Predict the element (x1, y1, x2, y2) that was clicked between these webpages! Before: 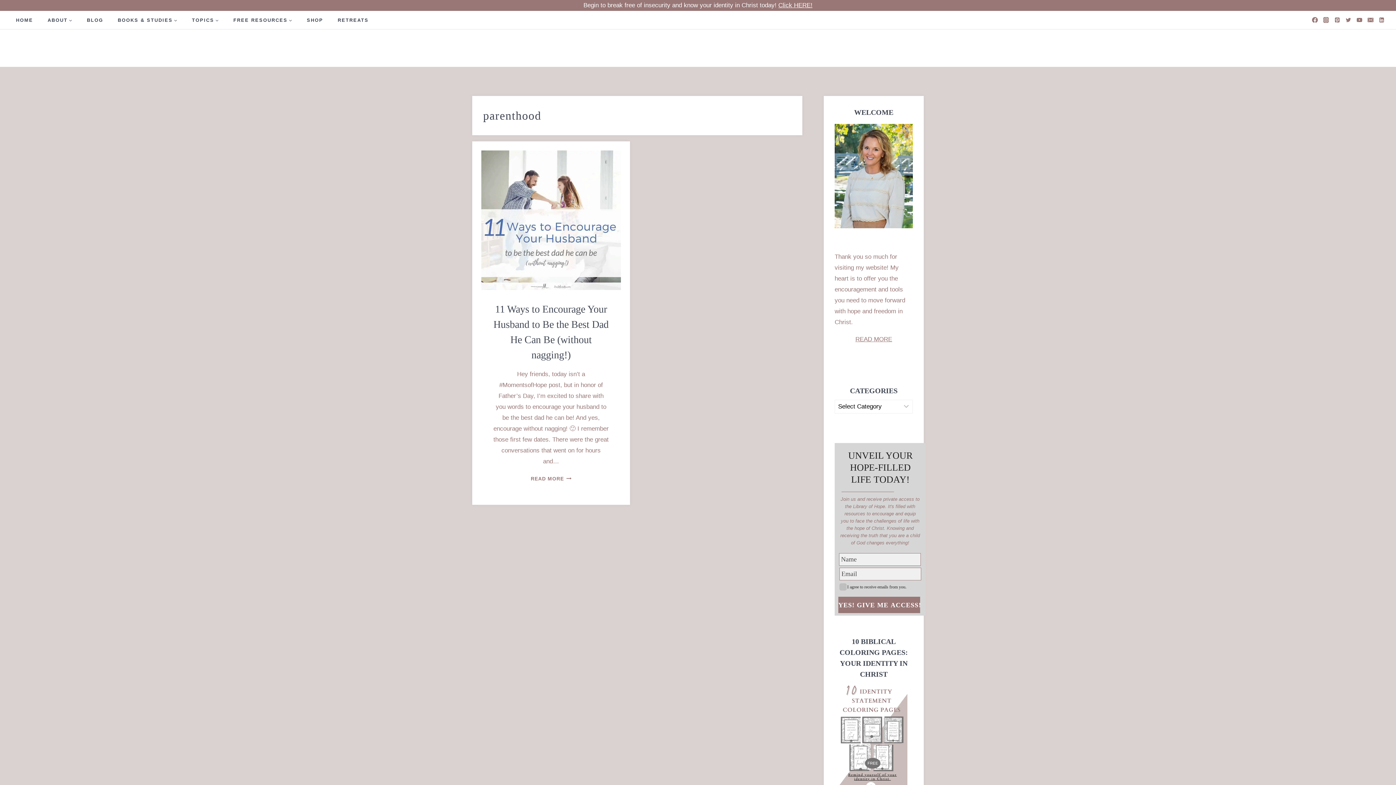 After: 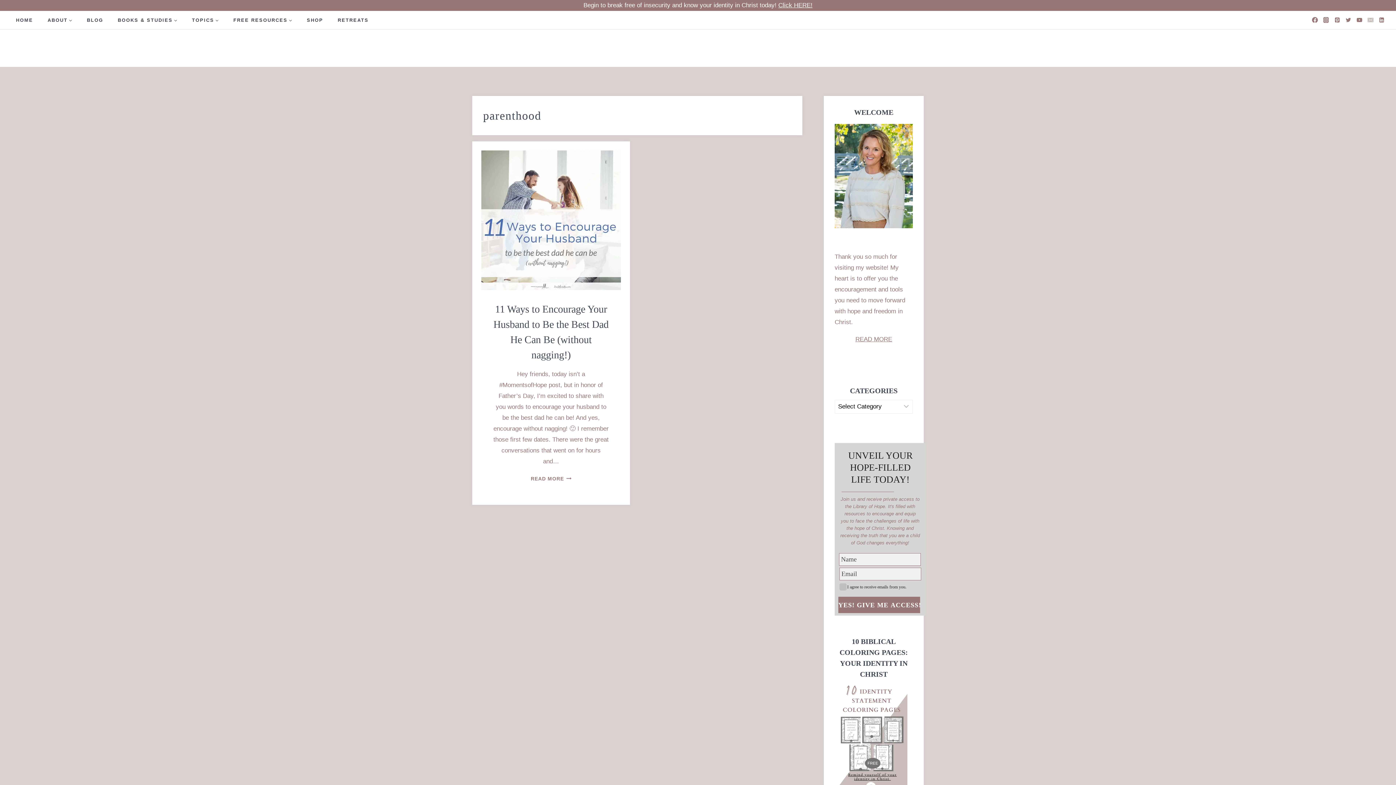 Action: bbox: (1365, 14, 1376, 25) label: Email